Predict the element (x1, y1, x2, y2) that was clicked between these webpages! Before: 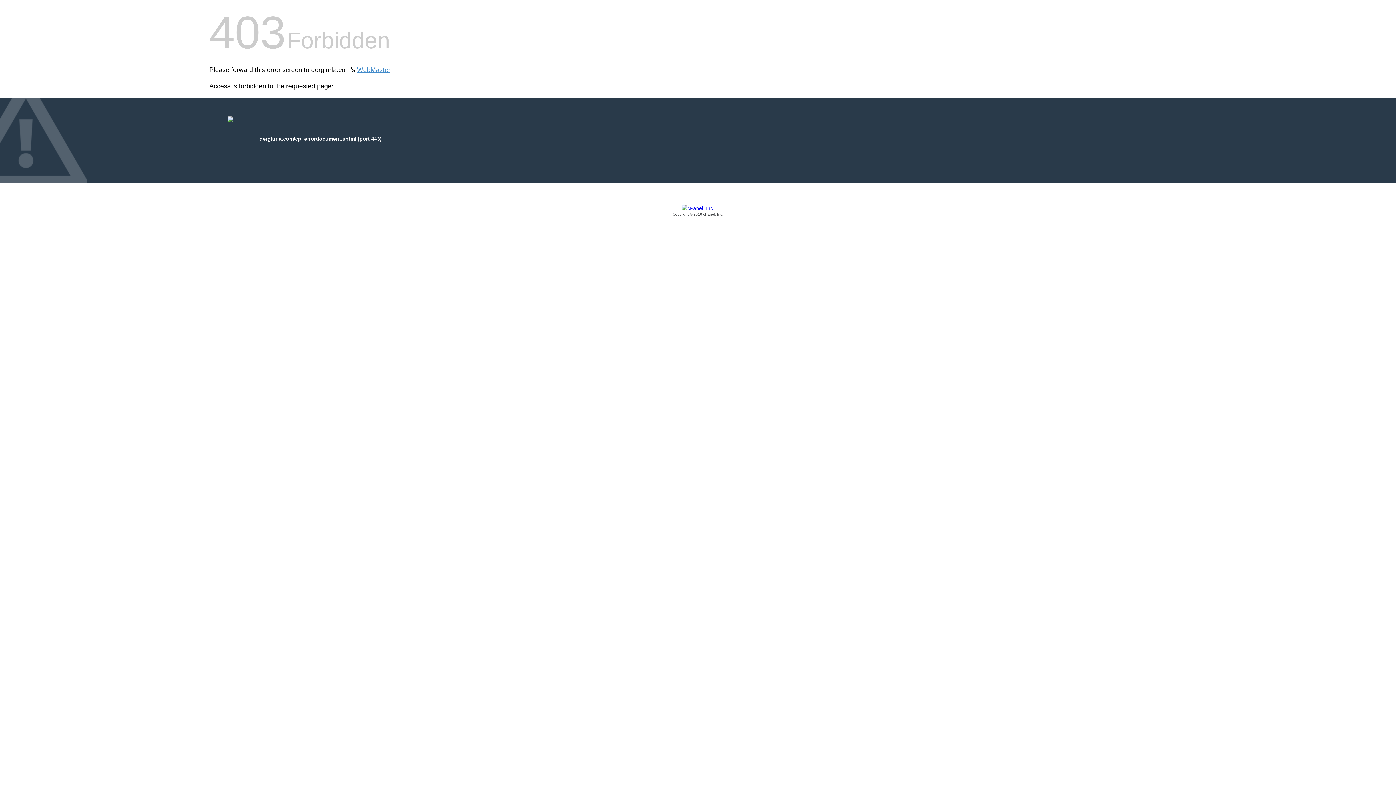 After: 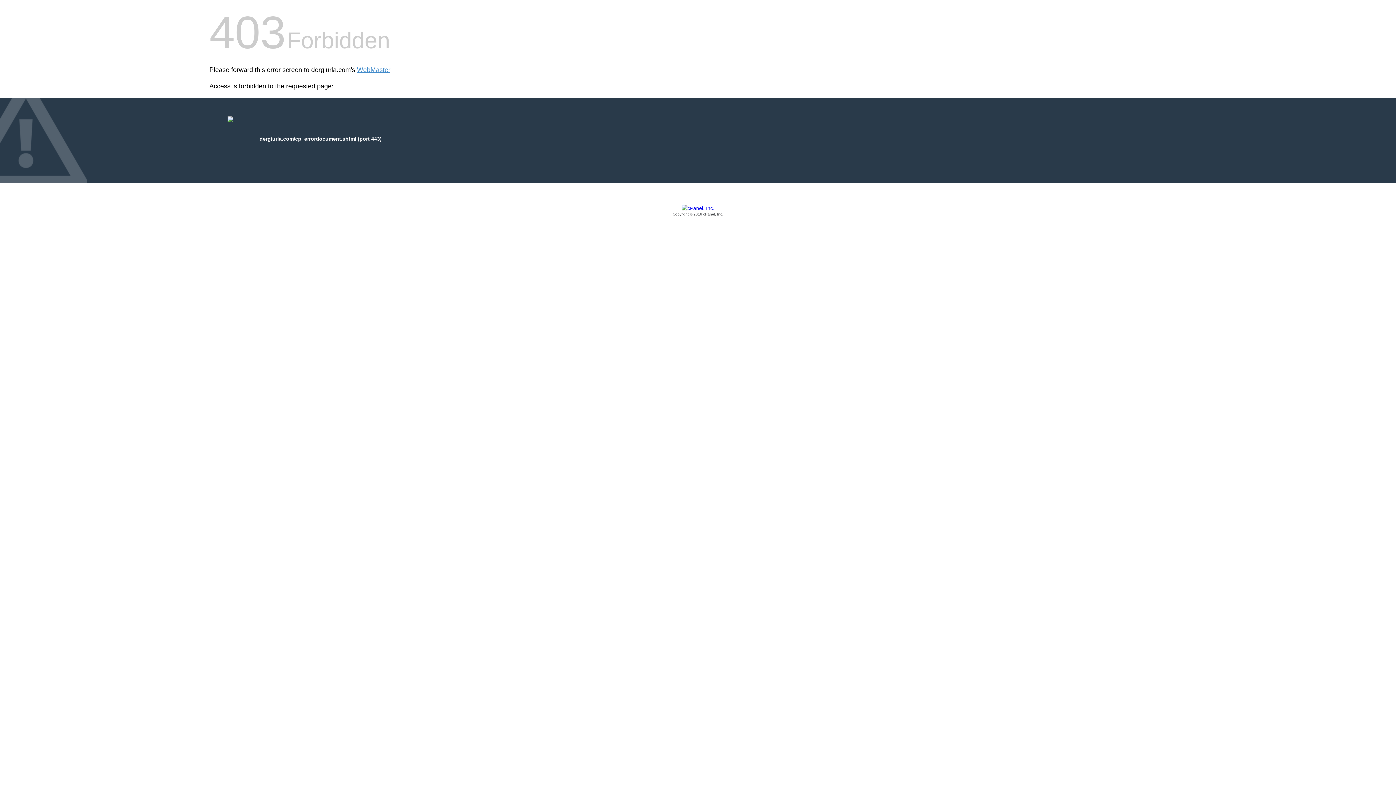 Action: label: Copyright © 2016 cPanel, Inc. bbox: (209, 205, 1186, 217)